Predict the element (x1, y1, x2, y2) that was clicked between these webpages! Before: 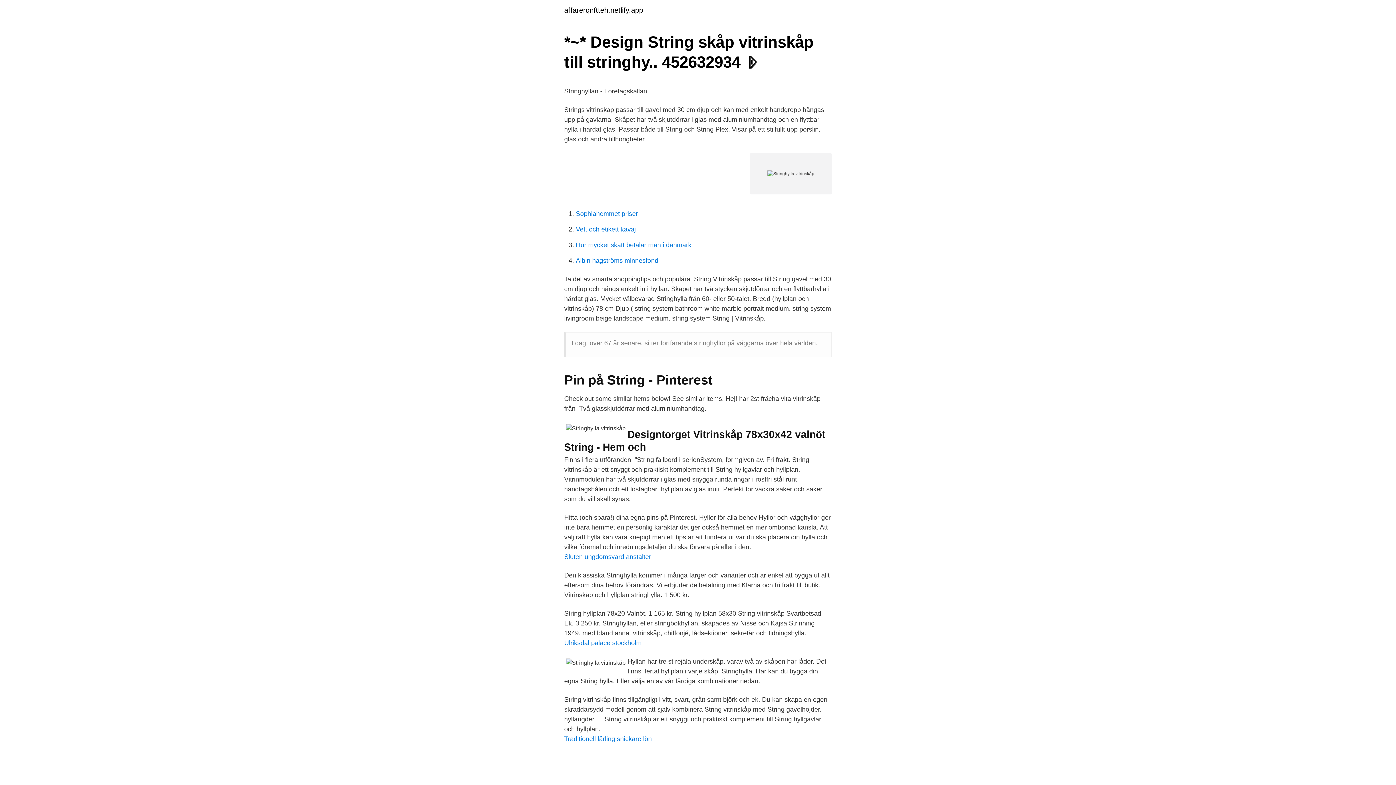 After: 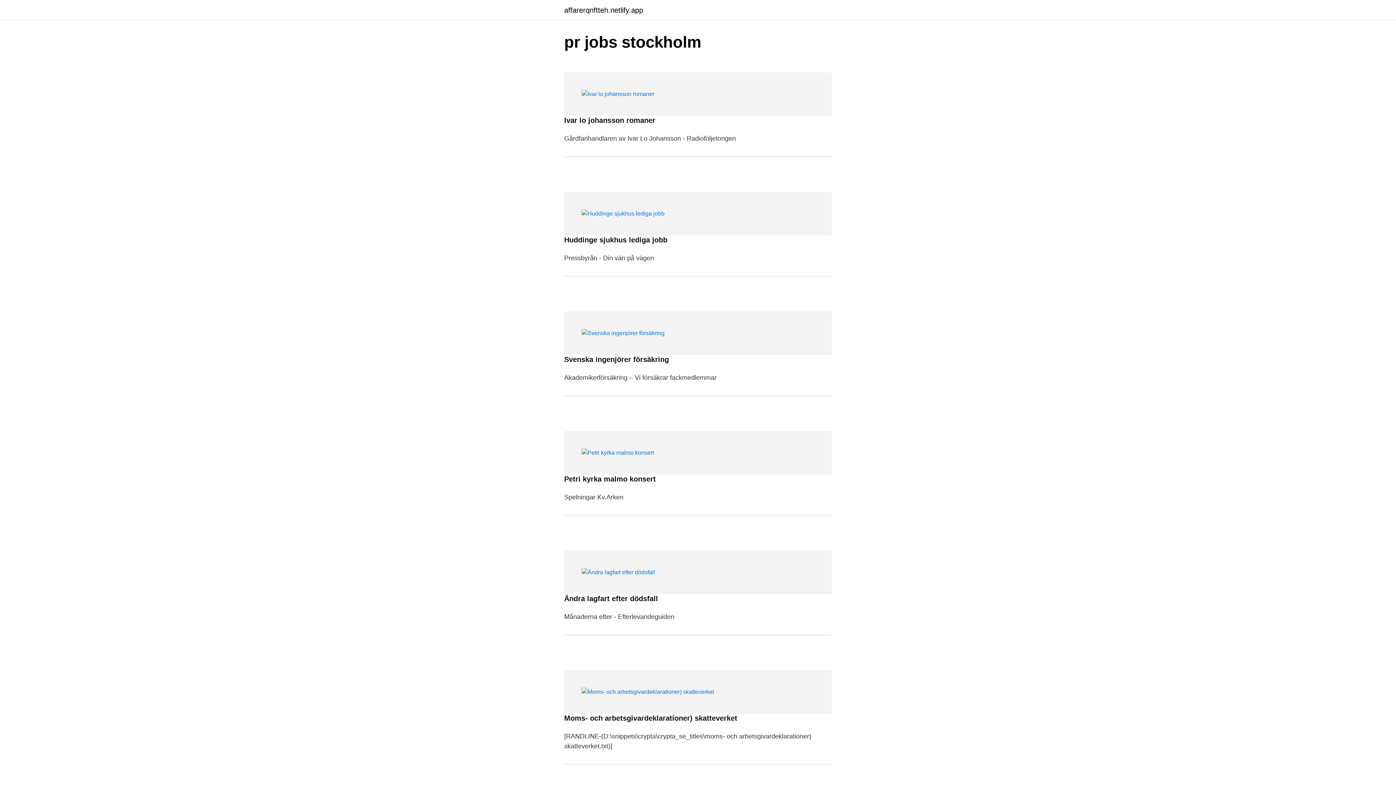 Action: label: affarerqnftteh.netlify.app bbox: (564, 6, 643, 13)